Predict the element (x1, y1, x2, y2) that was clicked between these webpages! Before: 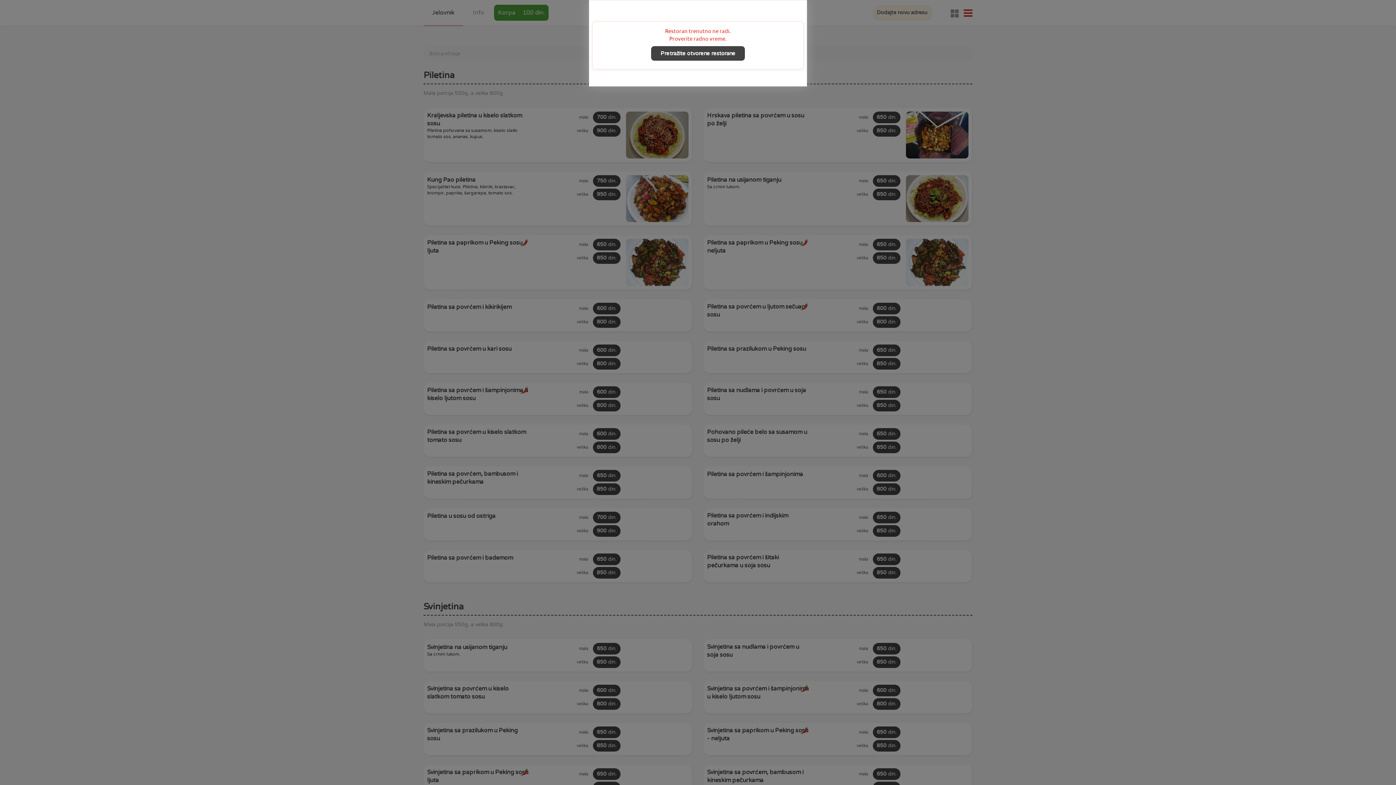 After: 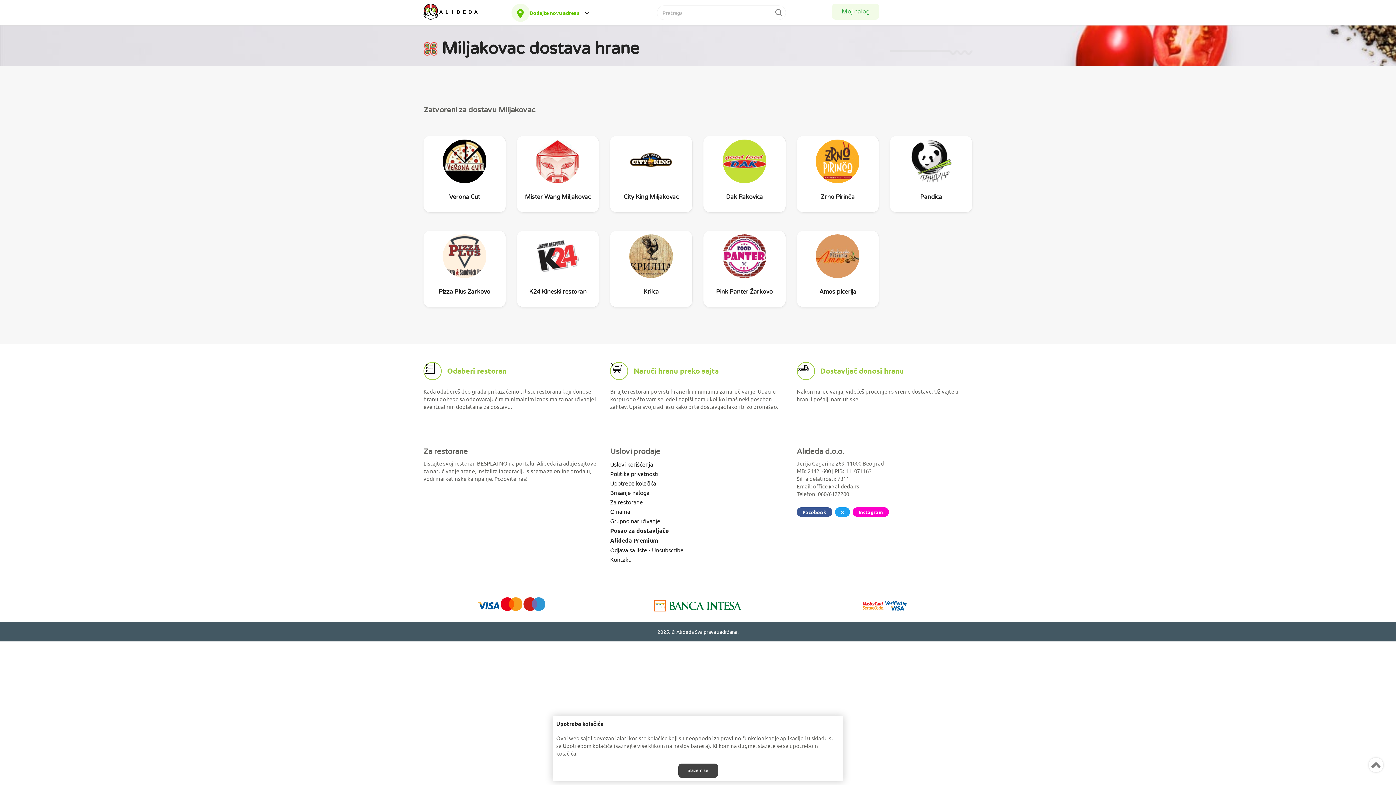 Action: label: Pretražite otvorene restorane bbox: (651, 46, 745, 60)